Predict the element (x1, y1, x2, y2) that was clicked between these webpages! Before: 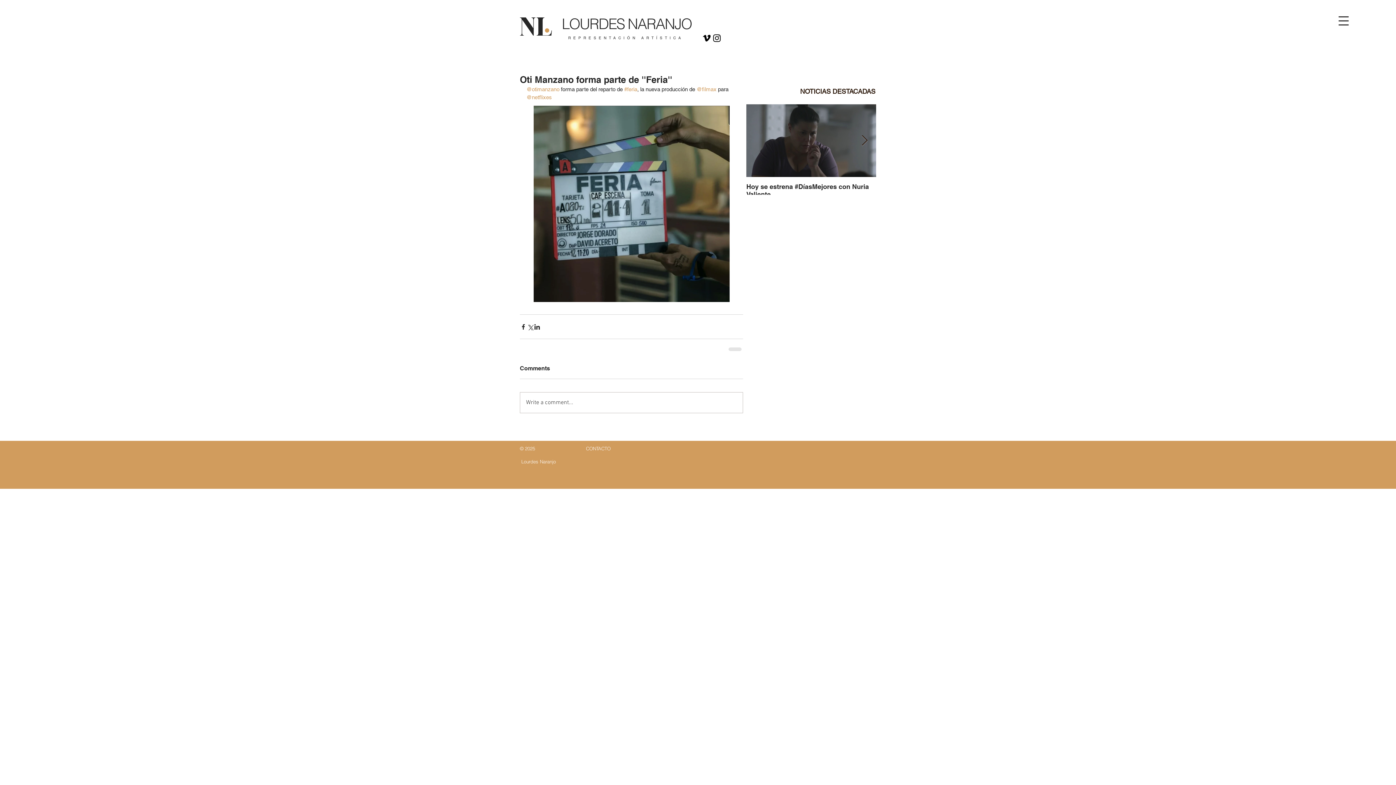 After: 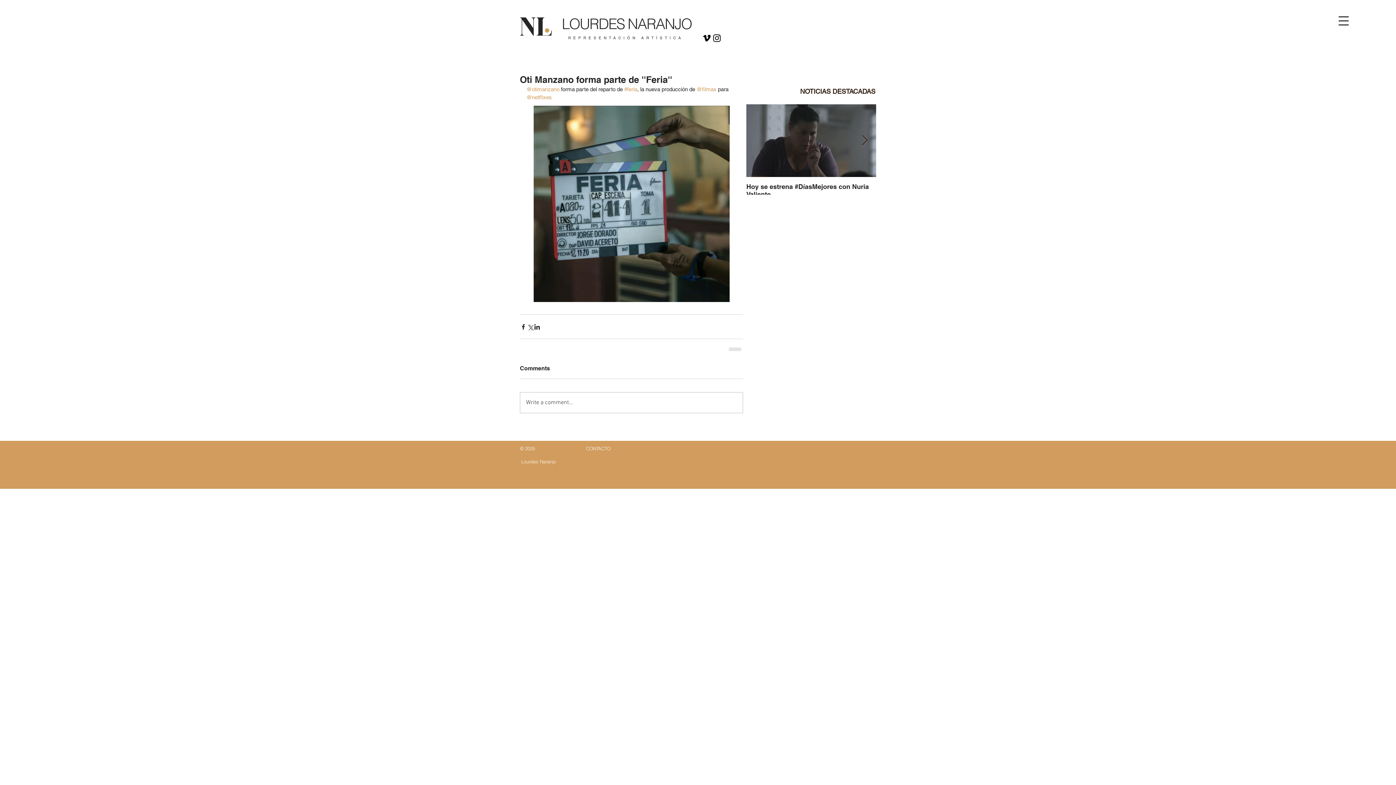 Action: bbox: (712, 33, 722, 43) label: Negro del icono de Instagram